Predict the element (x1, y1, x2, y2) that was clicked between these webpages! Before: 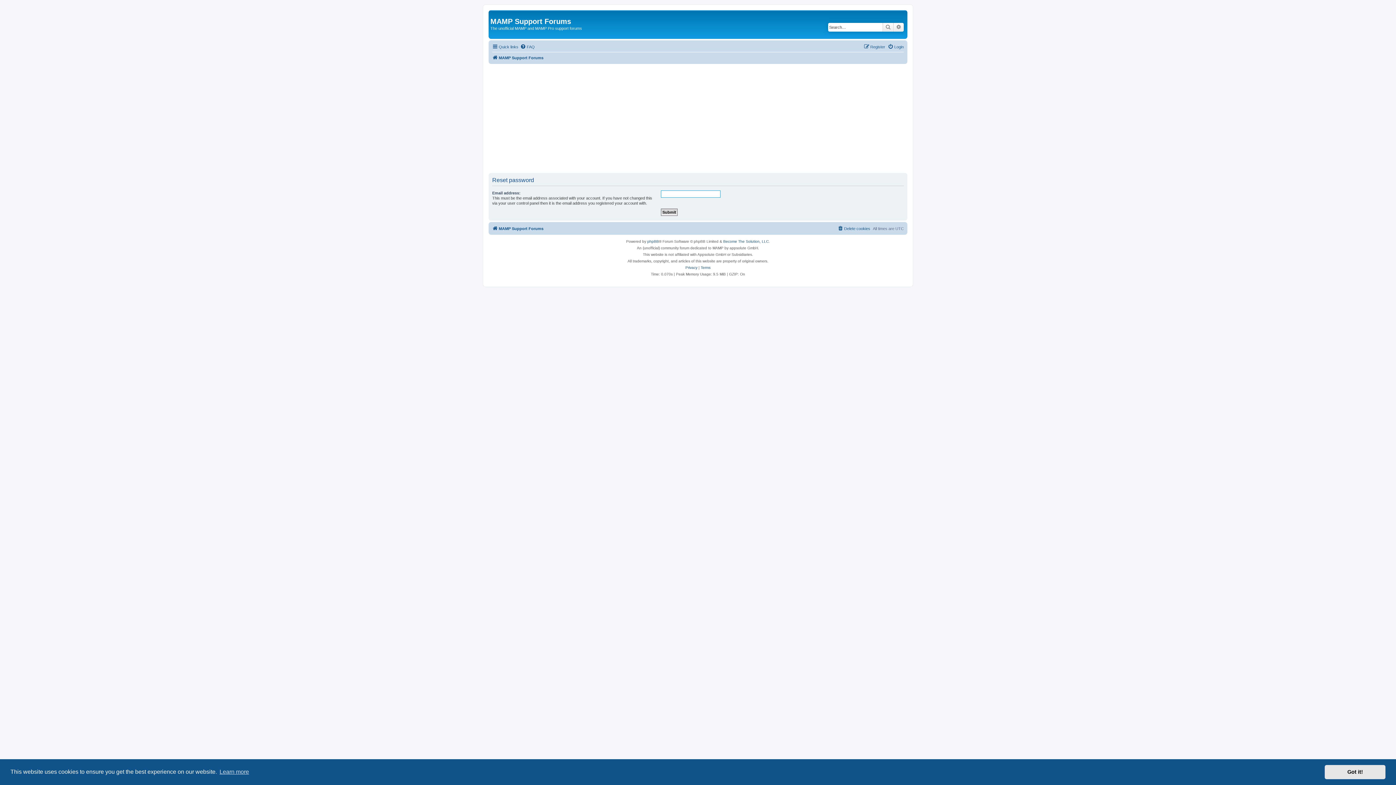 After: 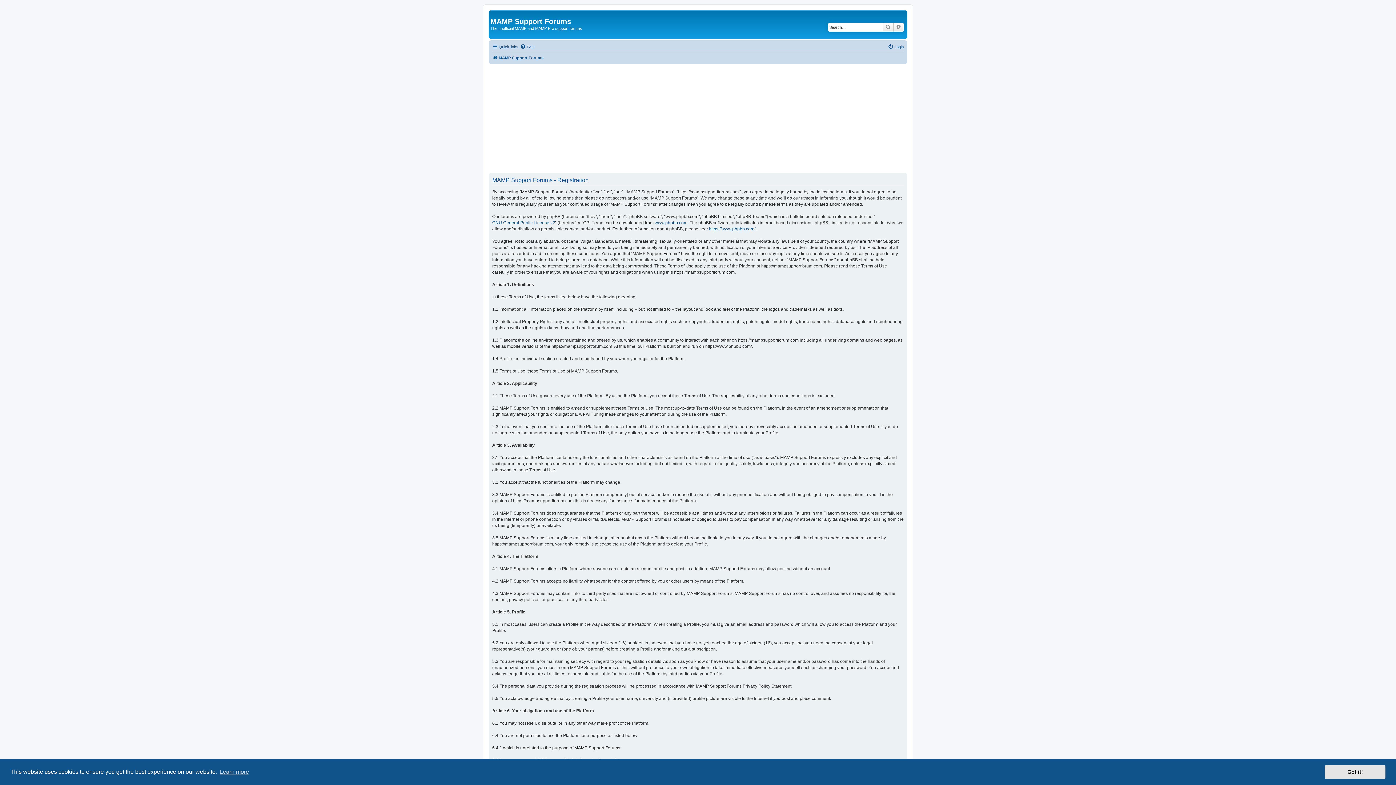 Action: label: Register bbox: (864, 42, 885, 51)